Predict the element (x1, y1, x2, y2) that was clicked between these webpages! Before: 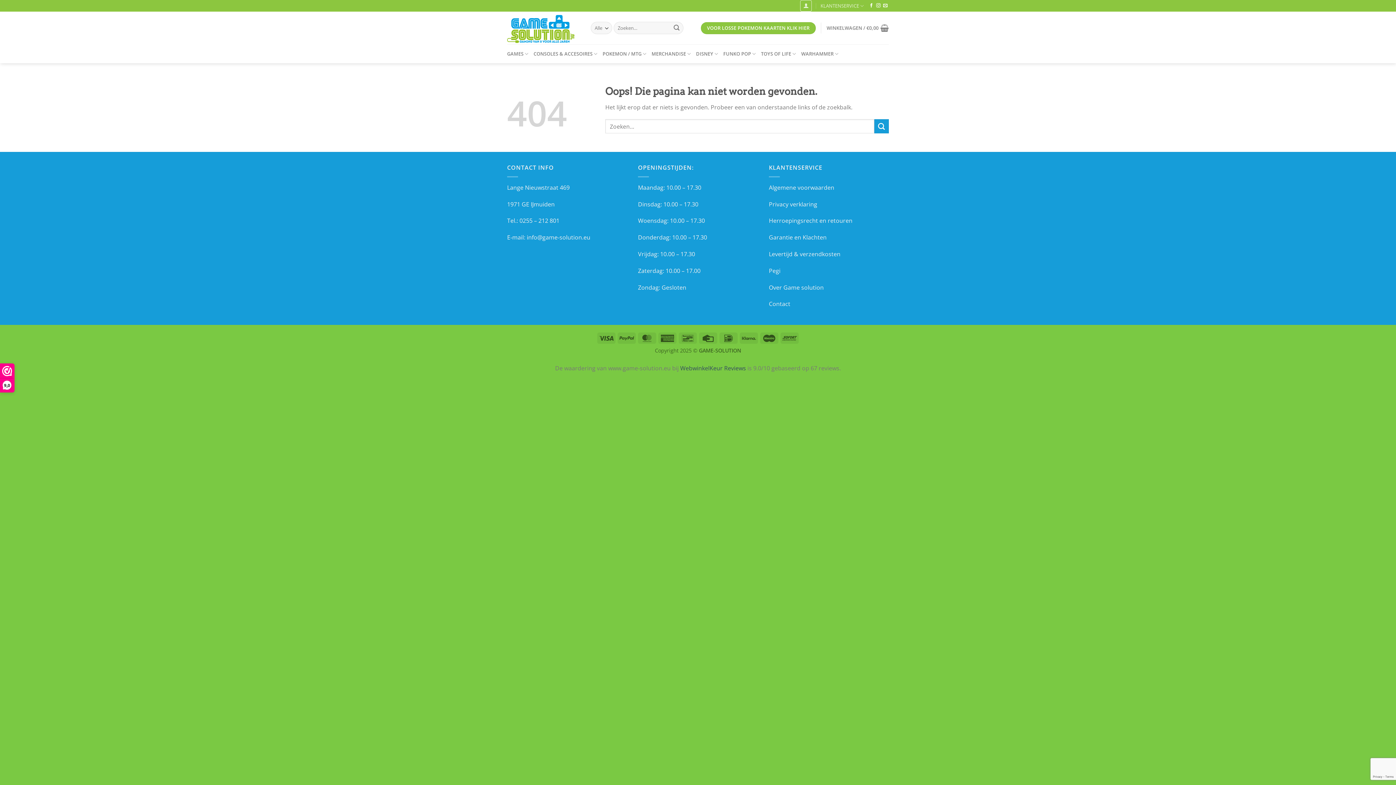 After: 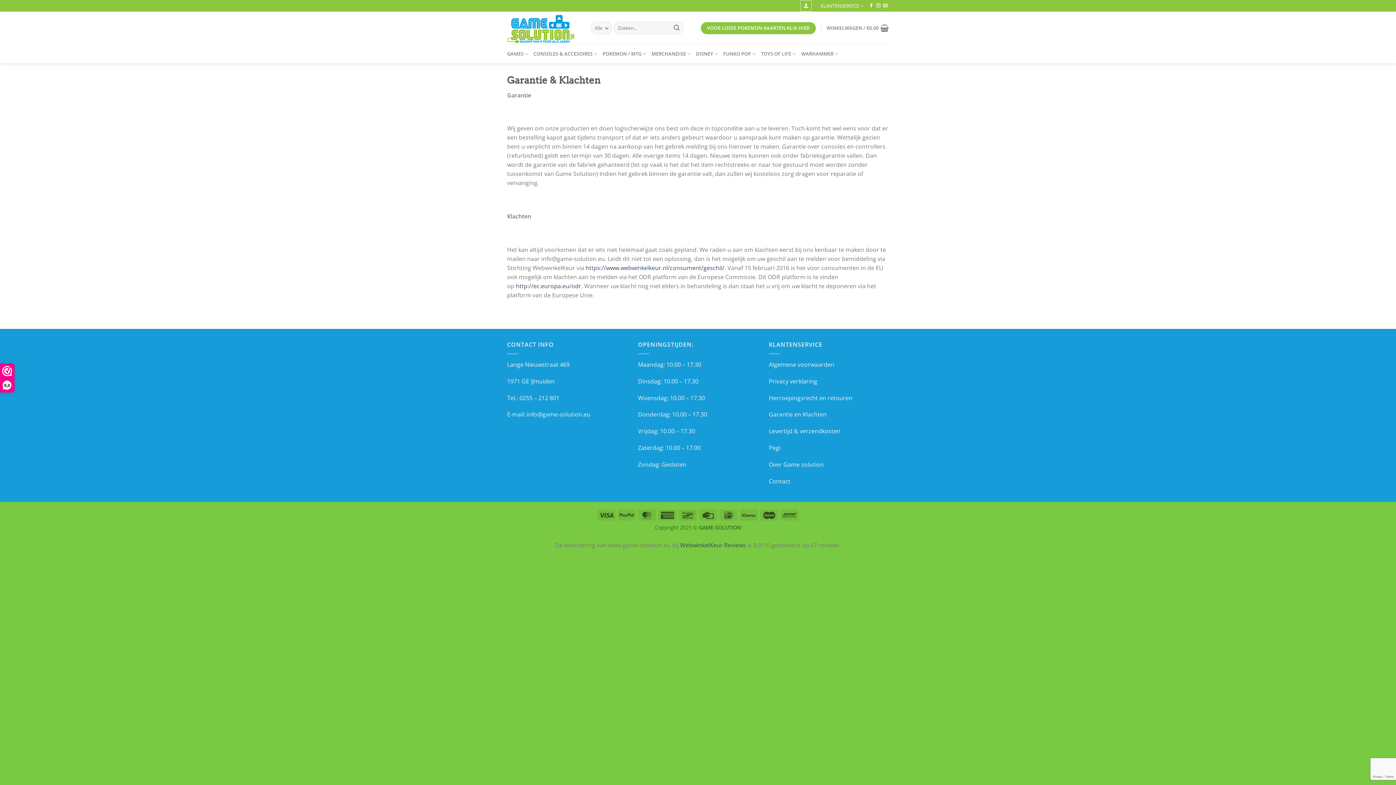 Action: bbox: (769, 233, 826, 241) label: Garantie en Klachten